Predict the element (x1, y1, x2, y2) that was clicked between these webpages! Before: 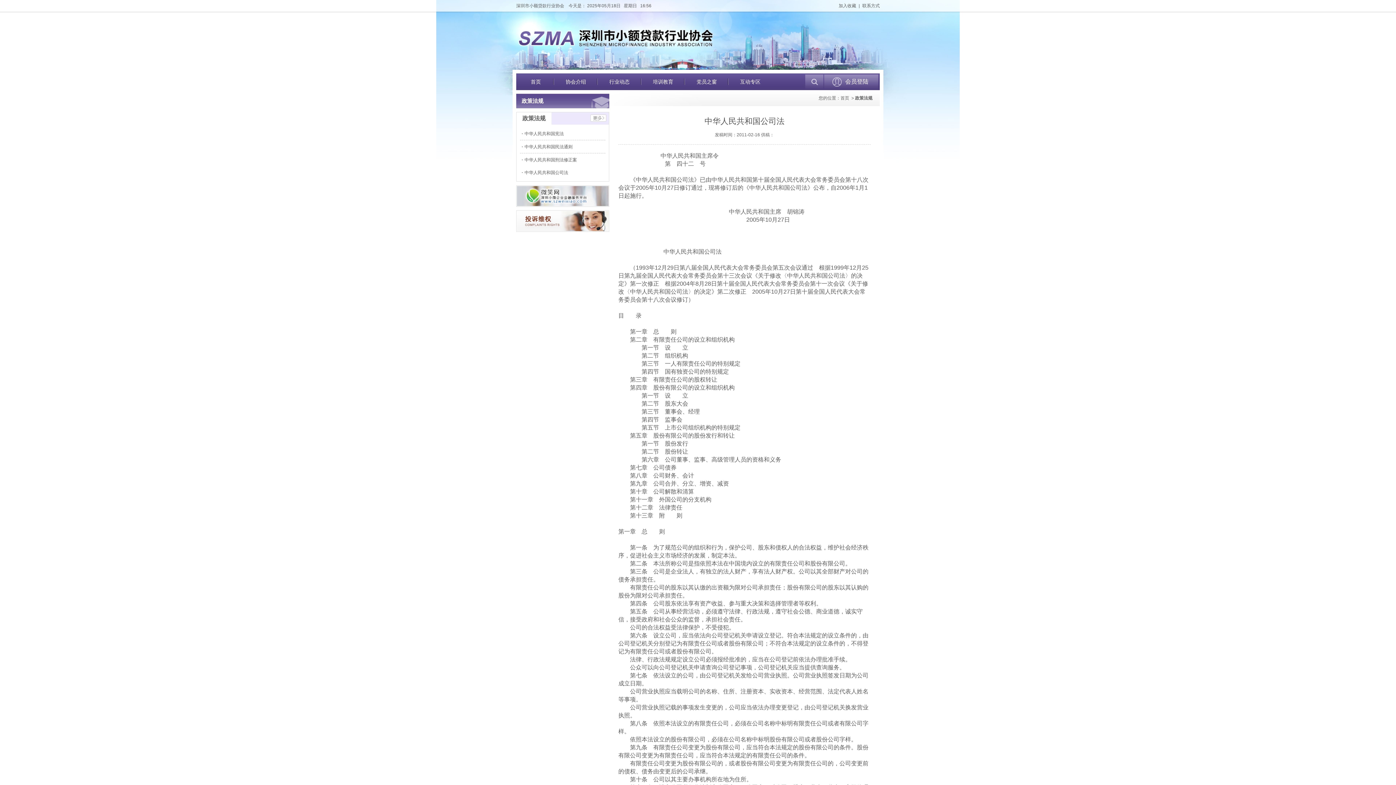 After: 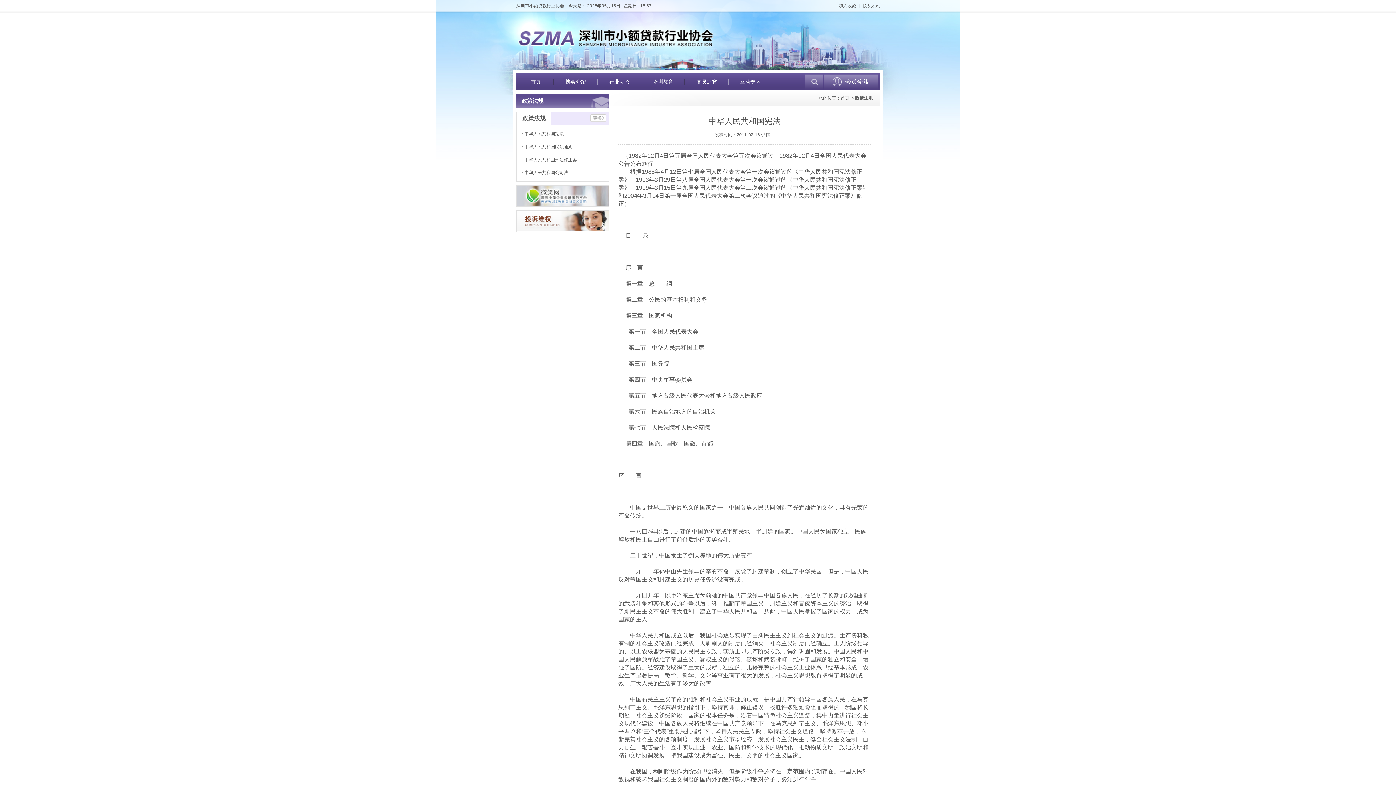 Action: label: 中华人民共和国宪法  bbox: (520, 130, 605, 137)